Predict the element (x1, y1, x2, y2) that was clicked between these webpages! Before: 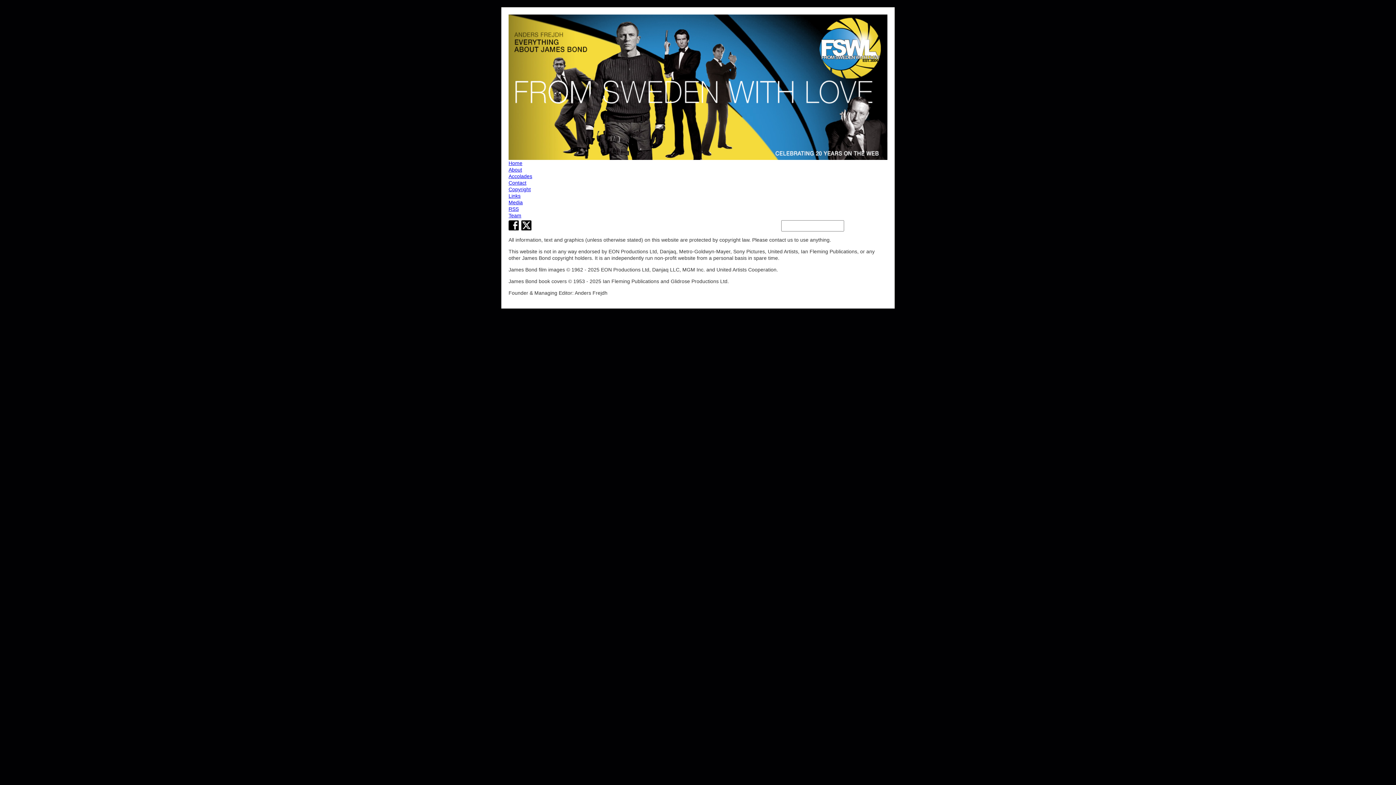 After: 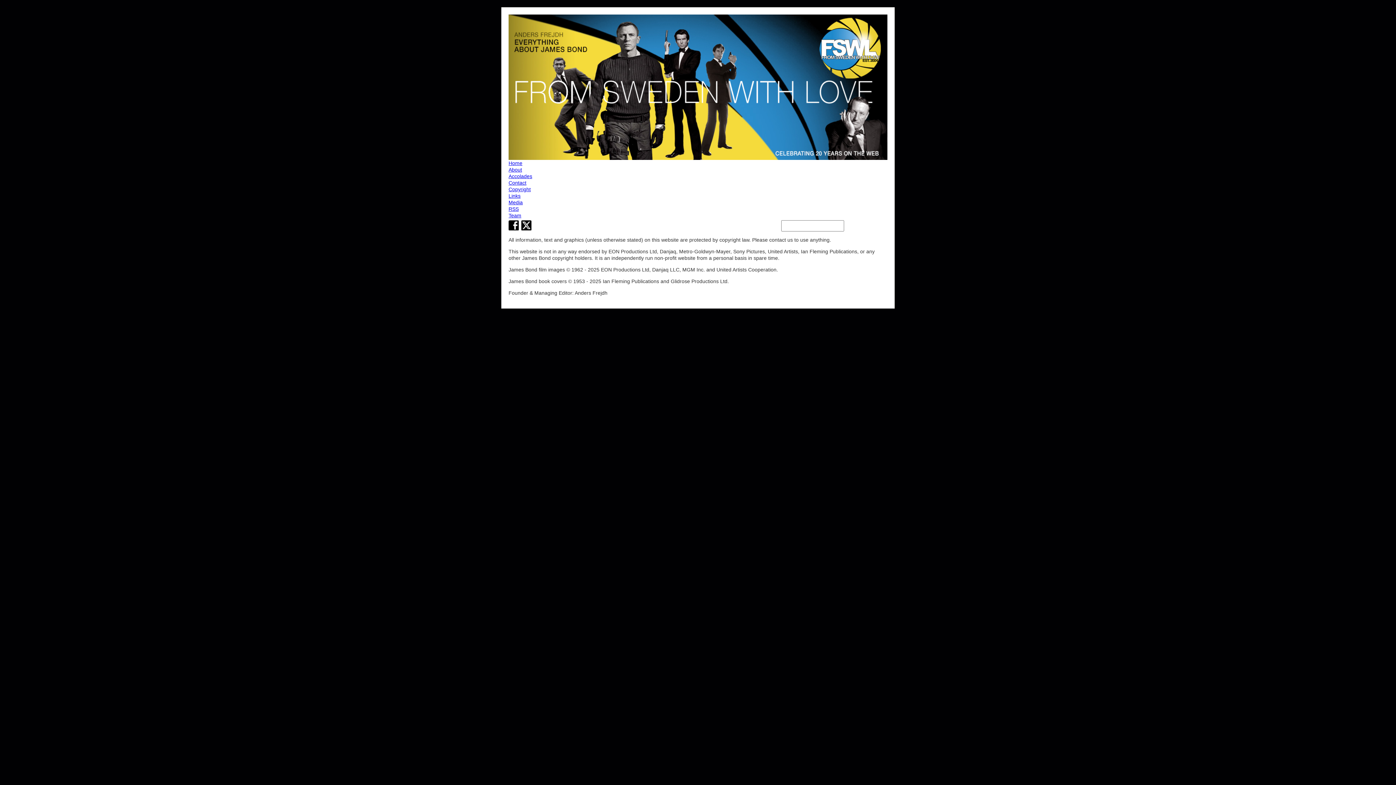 Action: bbox: (508, 205, 887, 212) label: RSS